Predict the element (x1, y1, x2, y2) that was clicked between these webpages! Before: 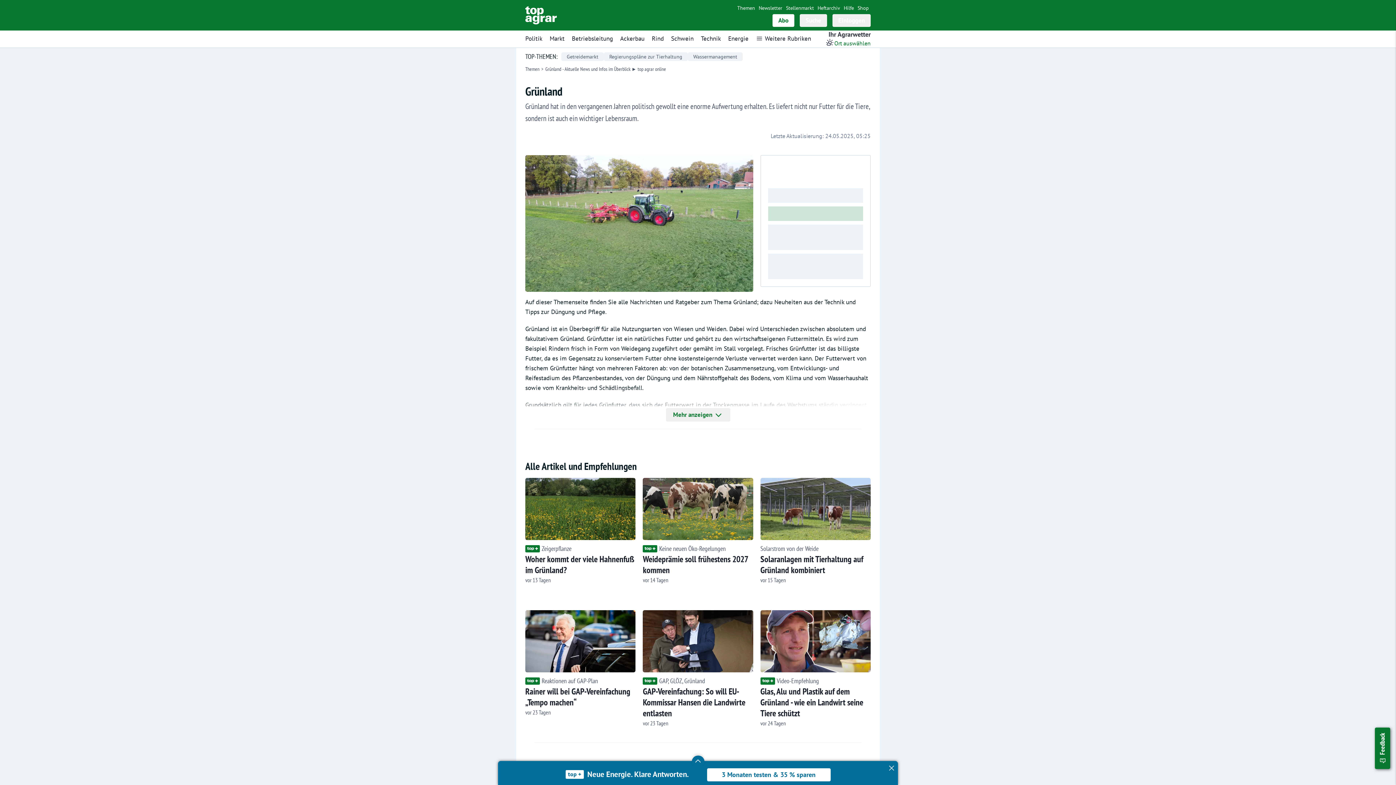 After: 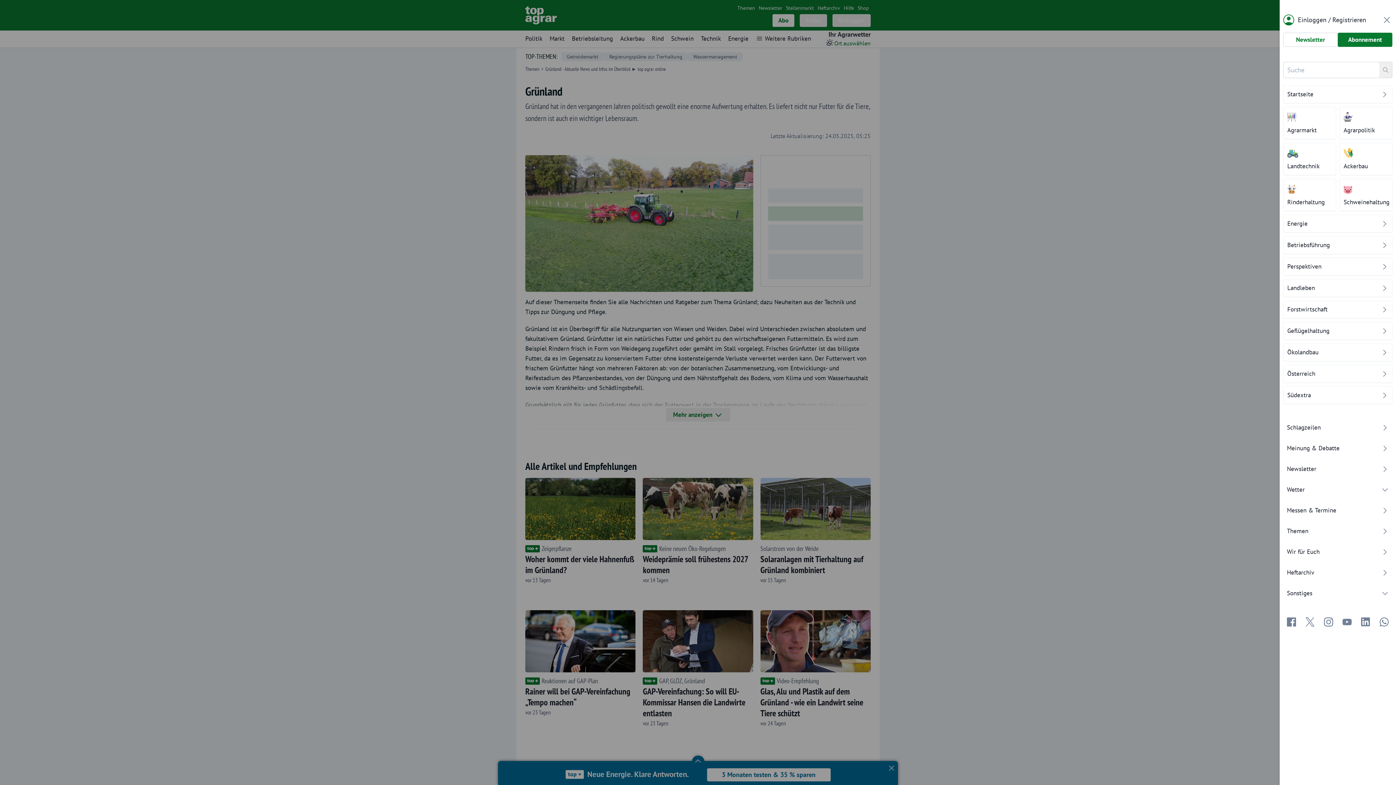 Action: label: Weitere Rubriken bbox: (756, 34, 811, 42)